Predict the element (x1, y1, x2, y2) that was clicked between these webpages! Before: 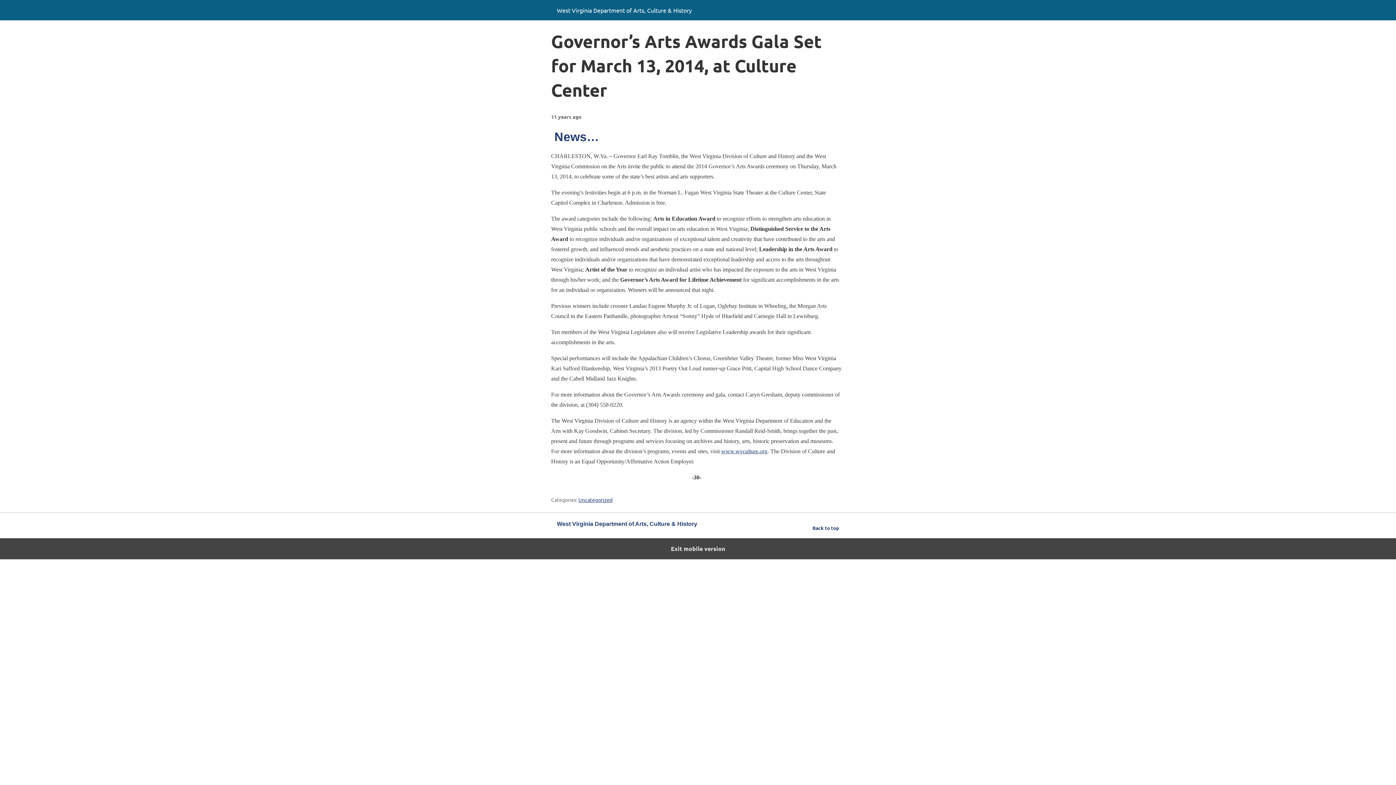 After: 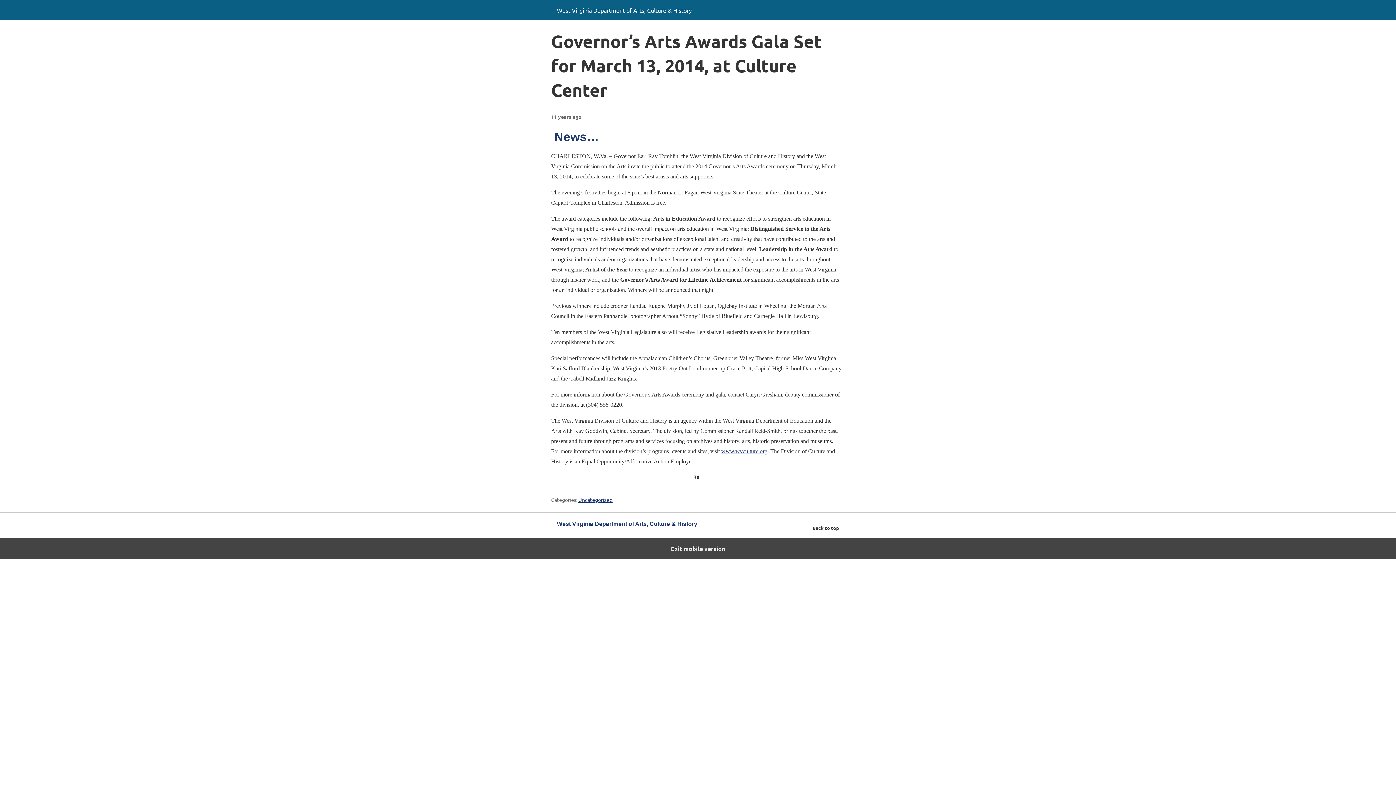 Action: label: Back to top bbox: (812, 523, 839, 532)